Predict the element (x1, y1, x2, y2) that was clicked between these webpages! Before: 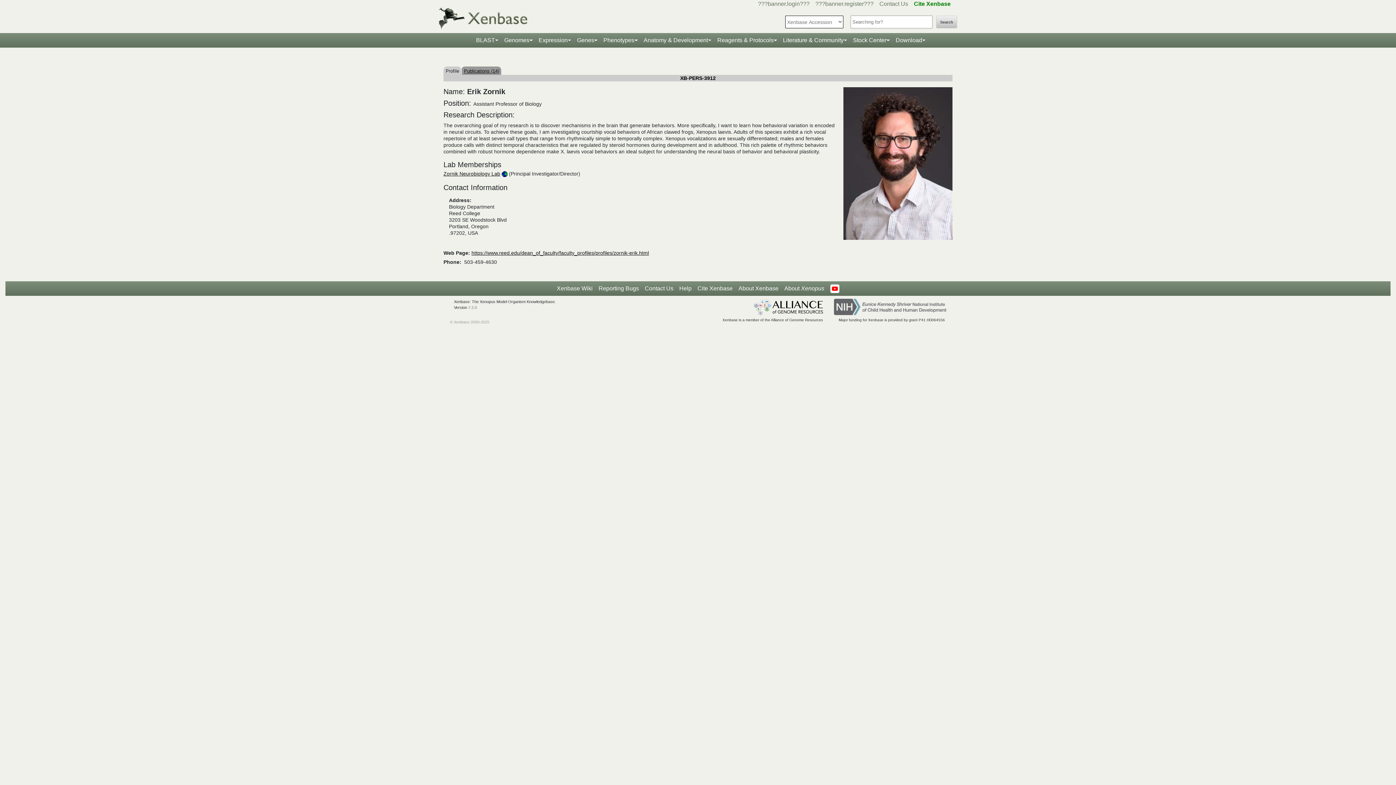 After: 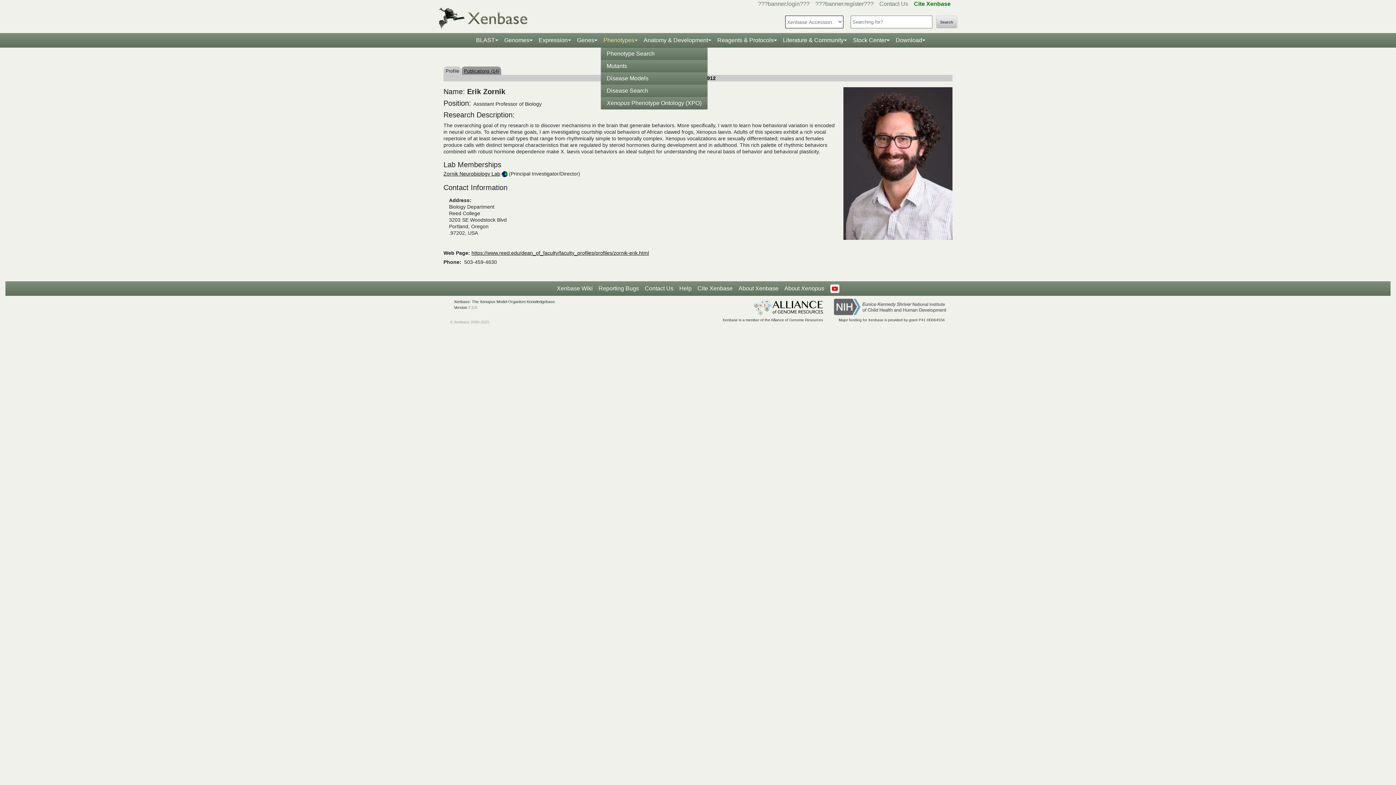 Action: label: Phenotypes bbox: (600, 33, 640, 47)